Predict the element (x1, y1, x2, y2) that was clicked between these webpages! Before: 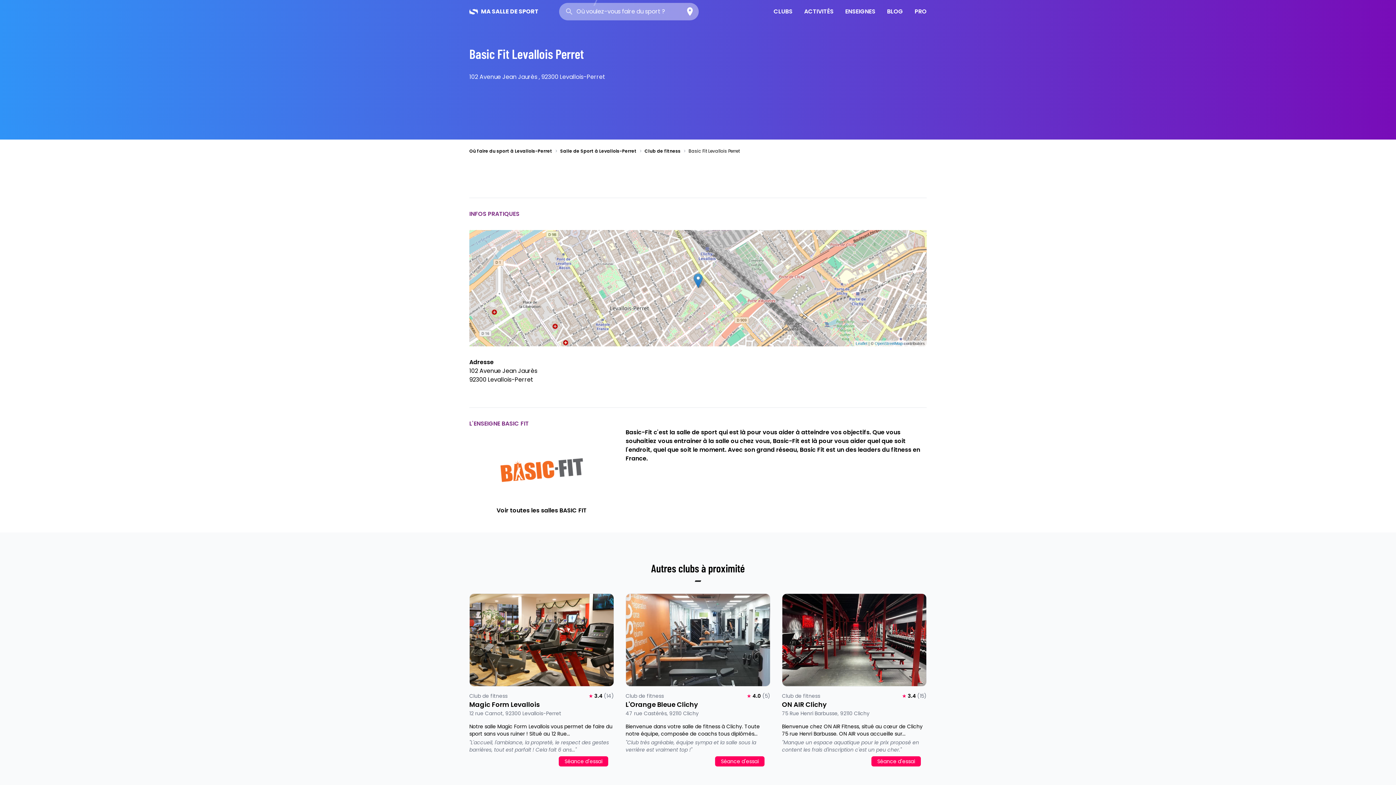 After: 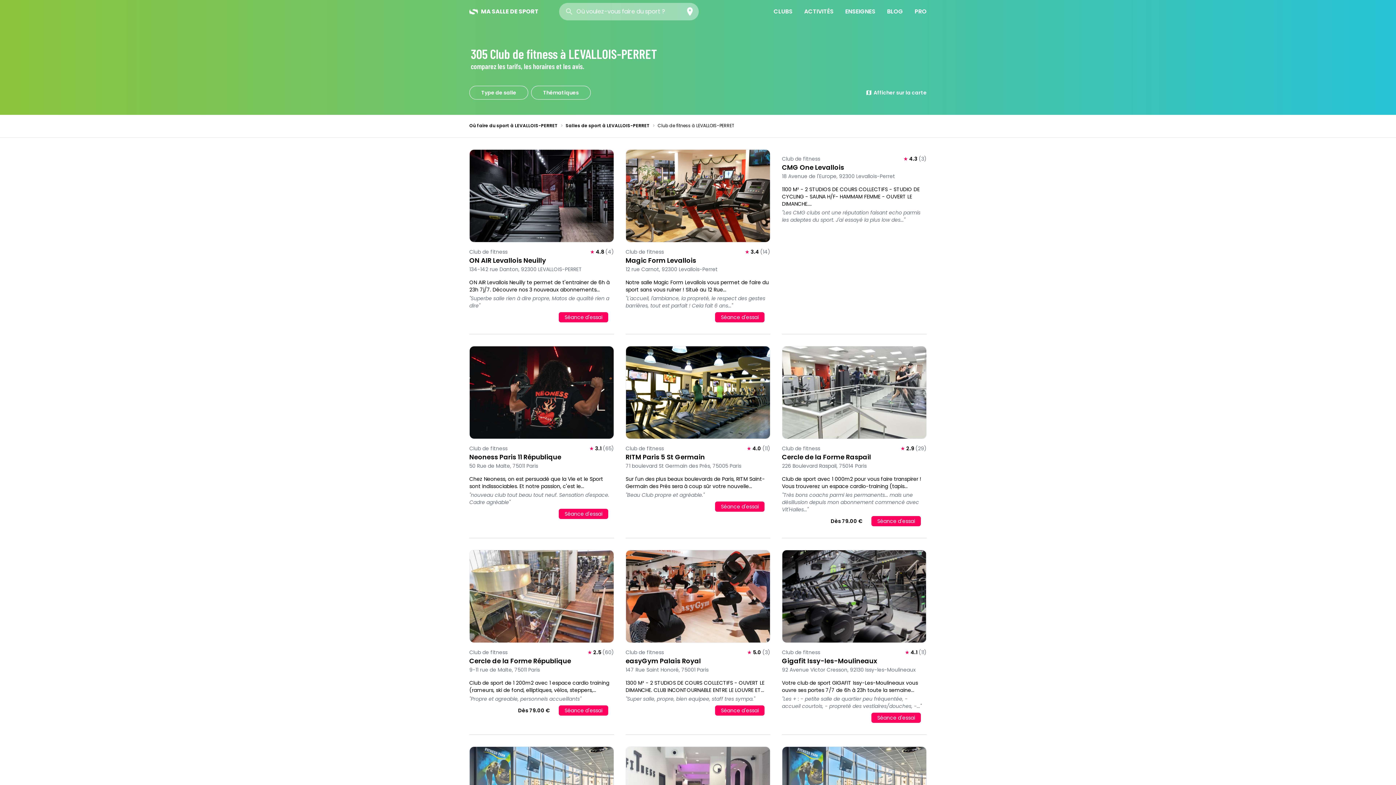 Action: label: Club de fitness bbox: (644, 148, 680, 154)